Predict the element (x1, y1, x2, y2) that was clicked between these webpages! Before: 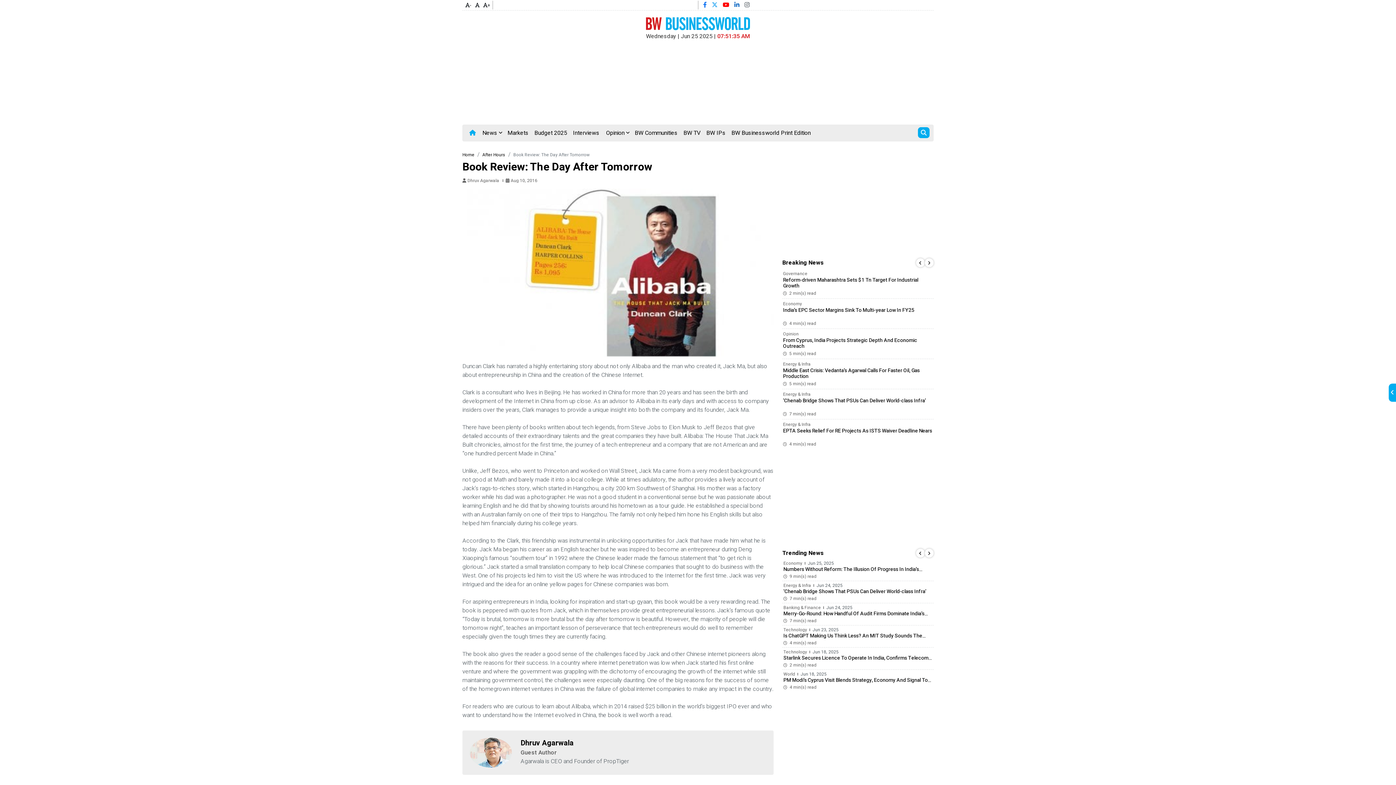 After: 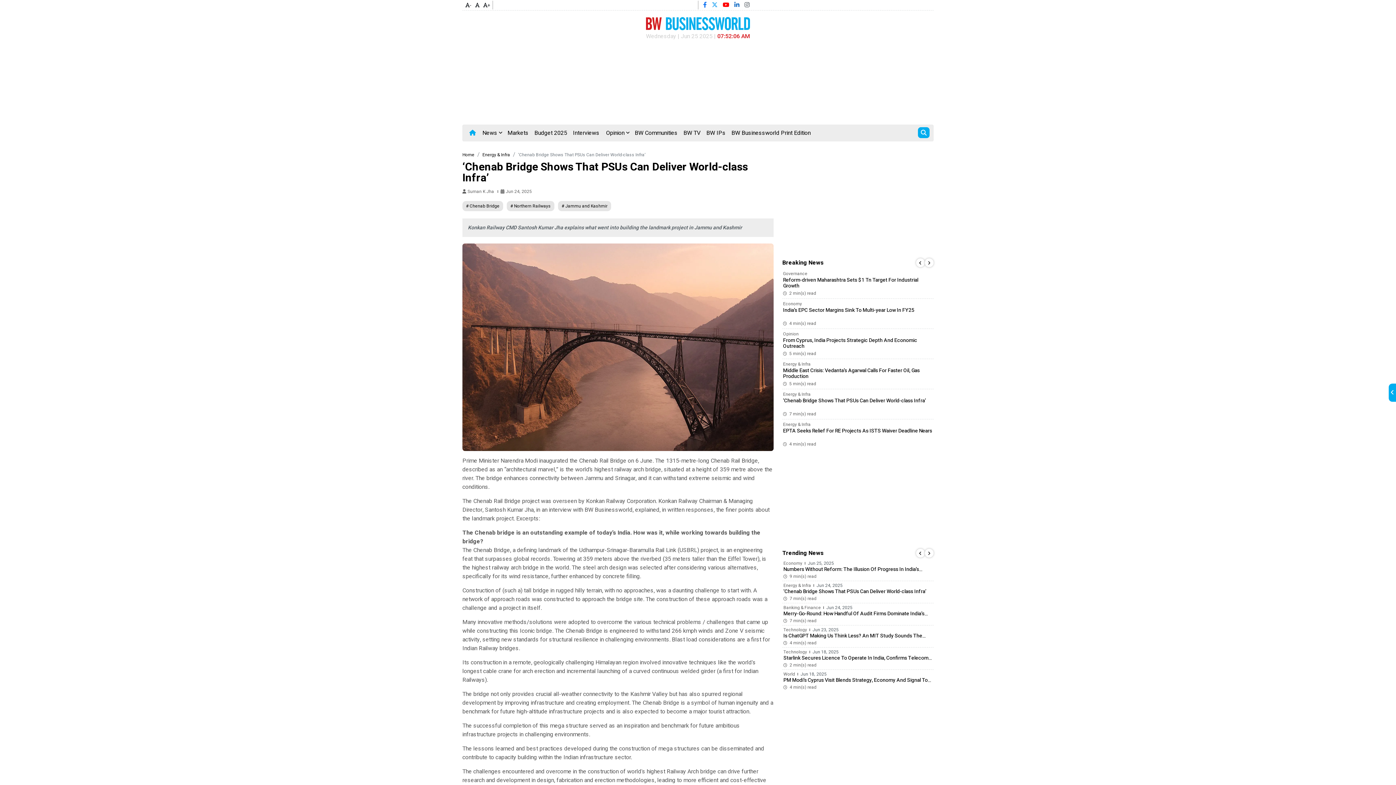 Action: label: ‘Chenab Bridge Shows That PSUs Can Deliver World-class Infra’ bbox: (783, 397, 926, 404)